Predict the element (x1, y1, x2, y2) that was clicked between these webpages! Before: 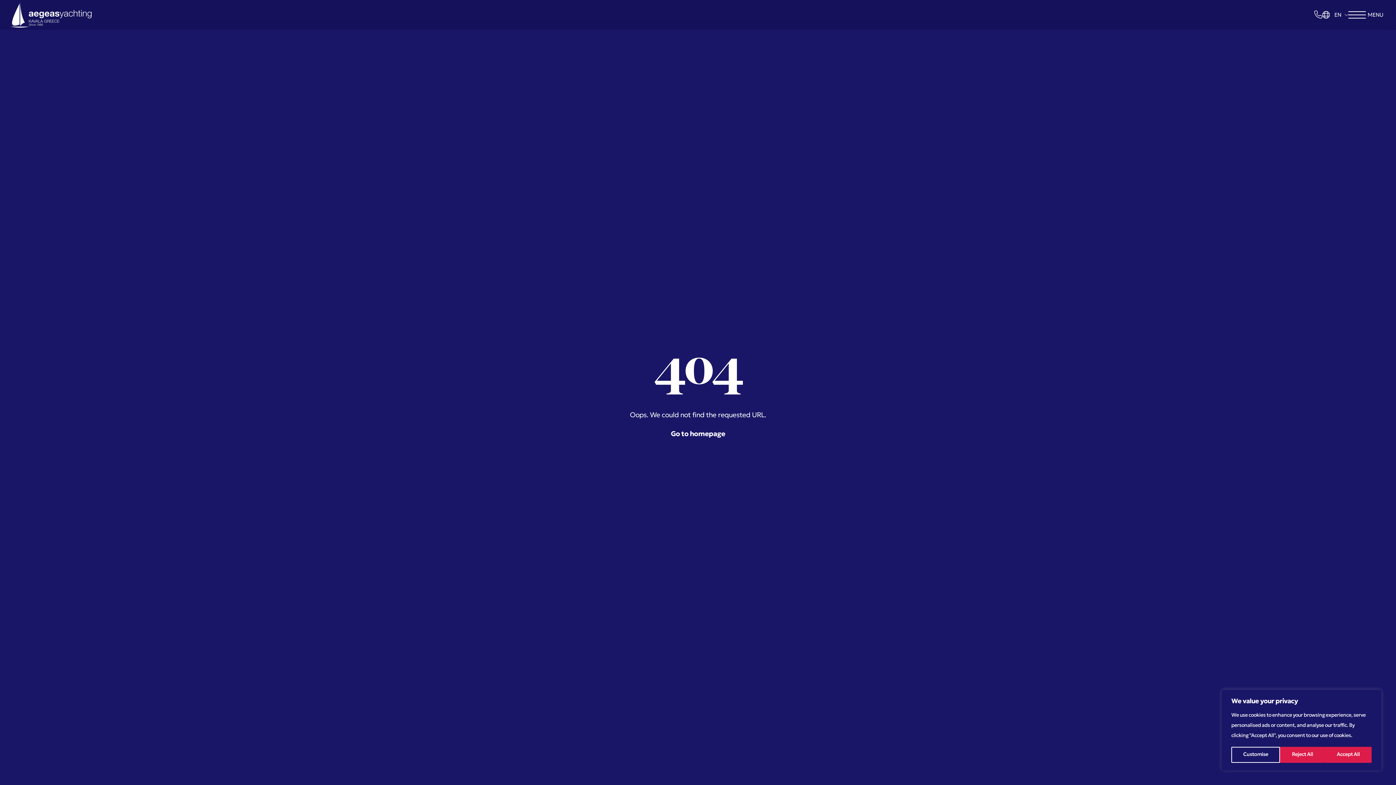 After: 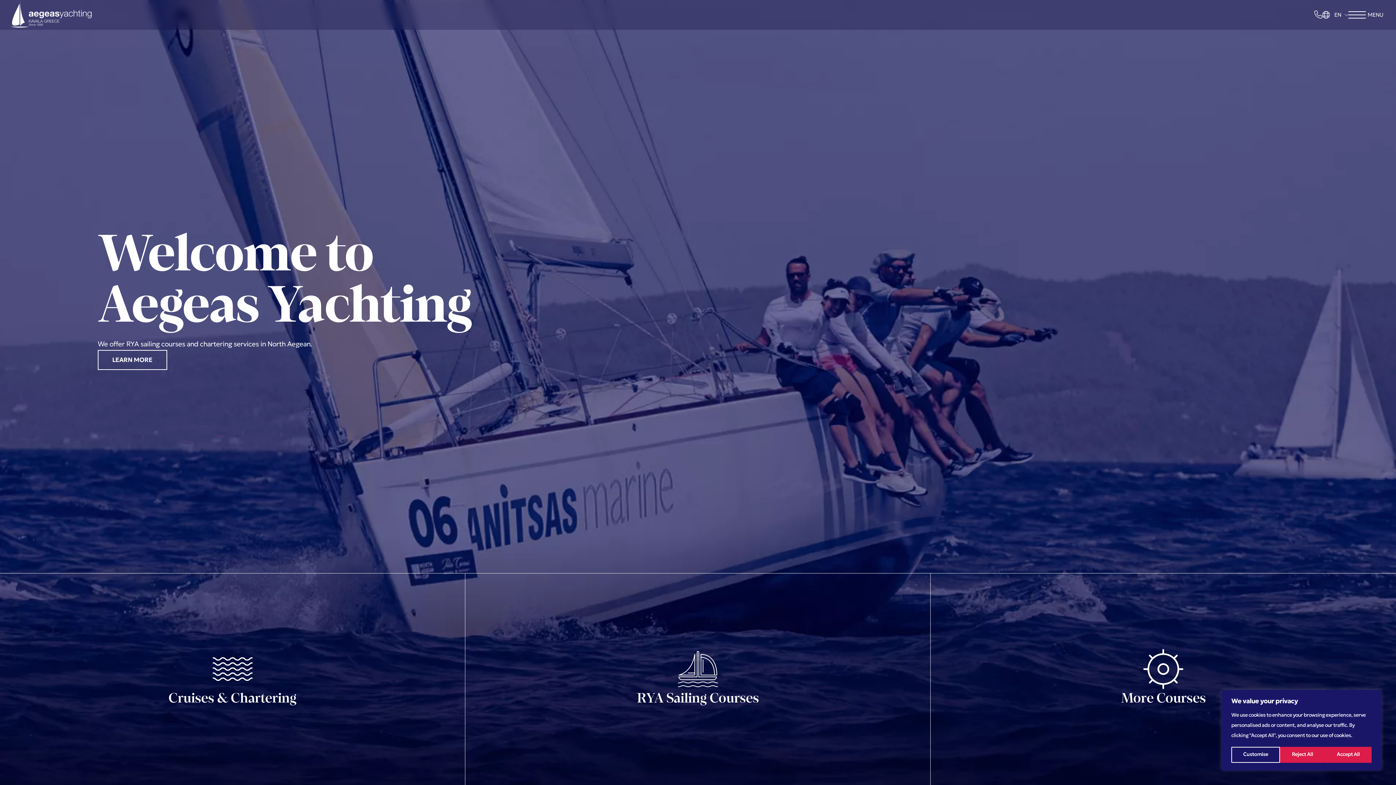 Action: label: Go to homepage bbox: (671, 429, 725, 440)